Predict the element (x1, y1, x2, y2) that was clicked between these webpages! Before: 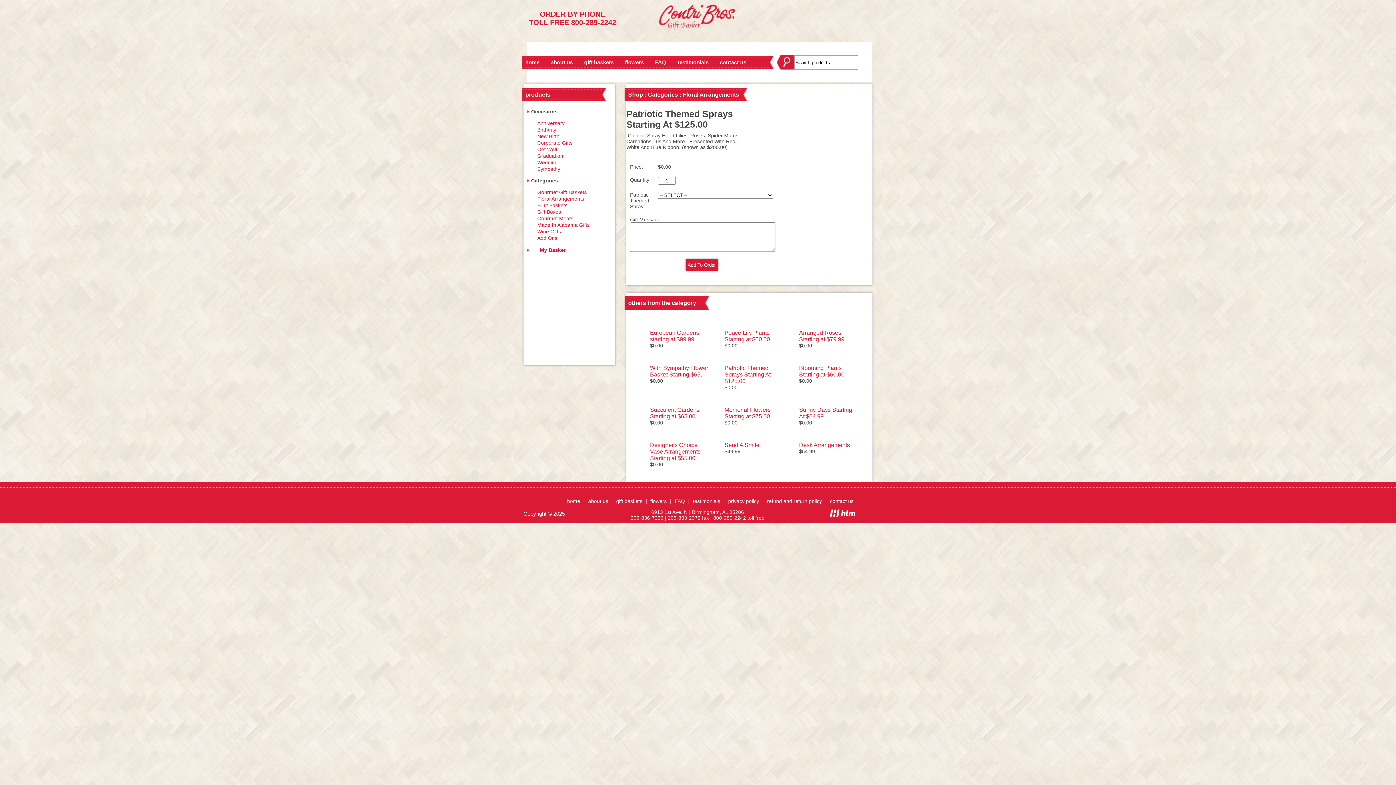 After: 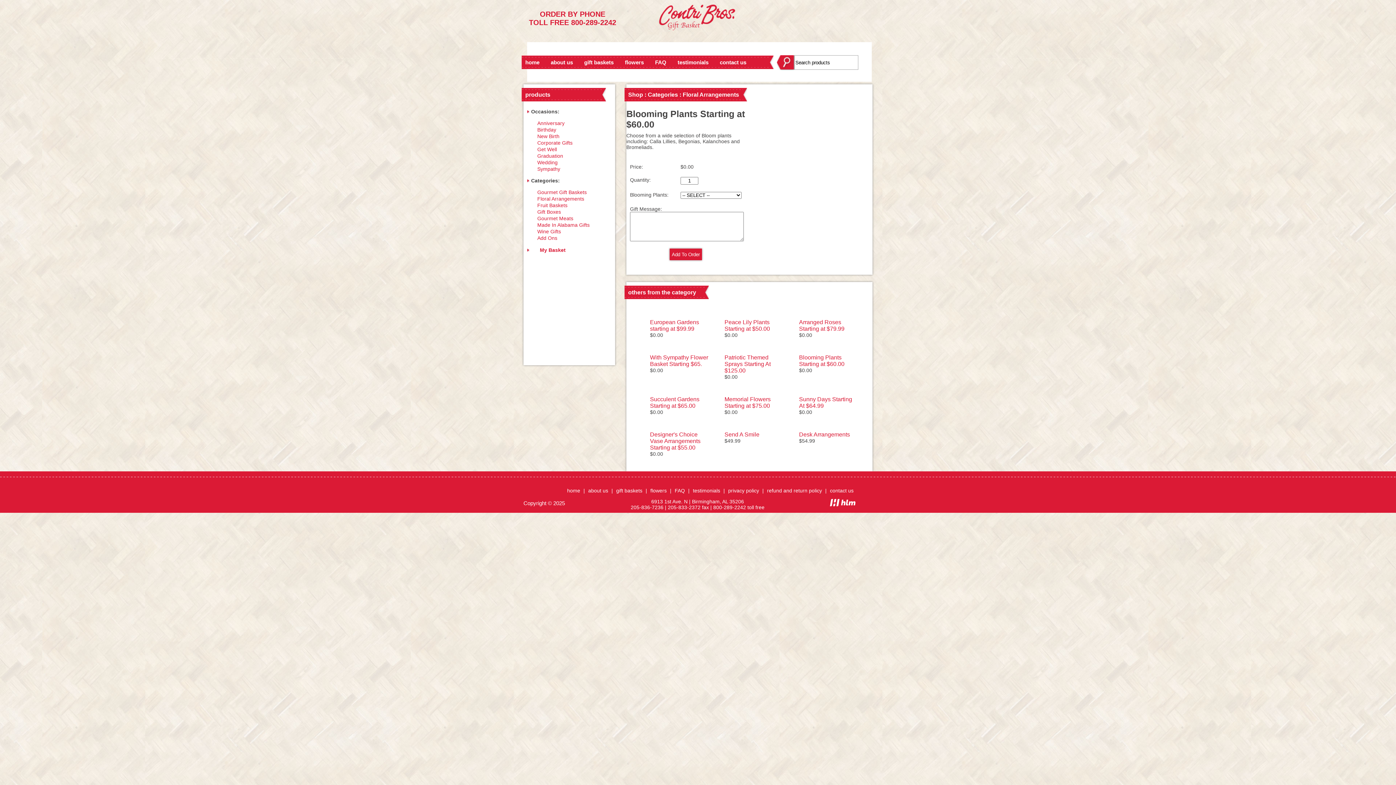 Action: bbox: (799, 365, 844, 377) label: Blooming Plants Starting at $60.00